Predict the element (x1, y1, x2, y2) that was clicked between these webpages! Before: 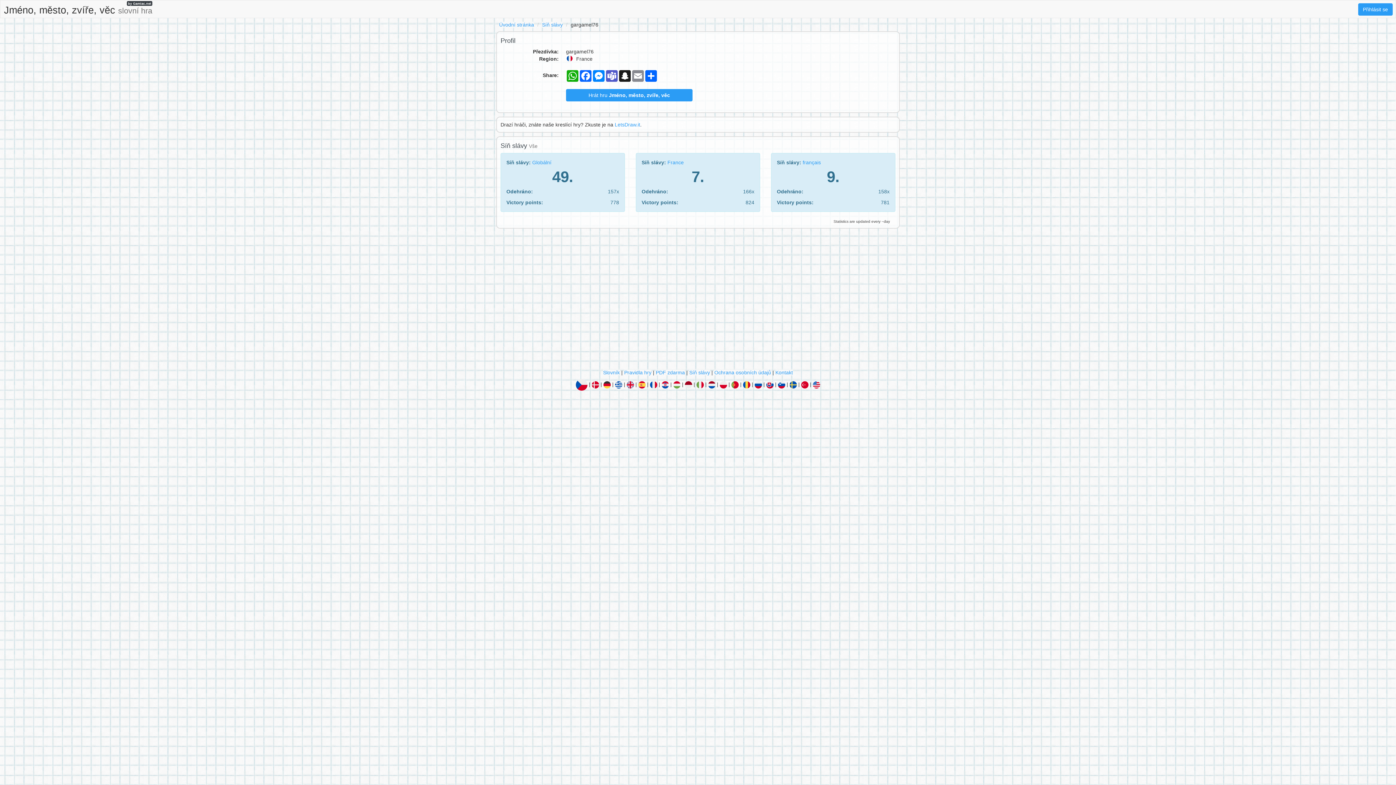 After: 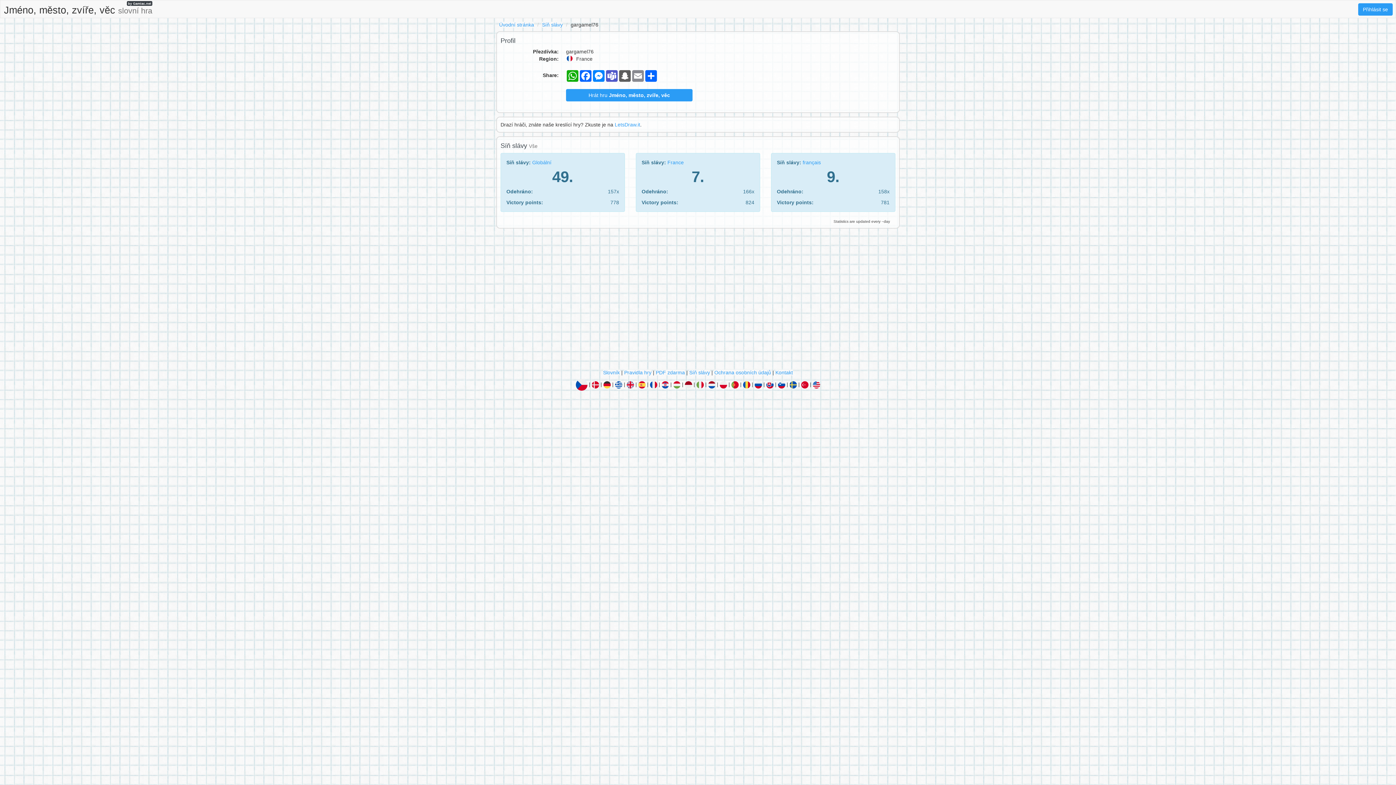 Action: label: Snapchat bbox: (618, 70, 631, 81)